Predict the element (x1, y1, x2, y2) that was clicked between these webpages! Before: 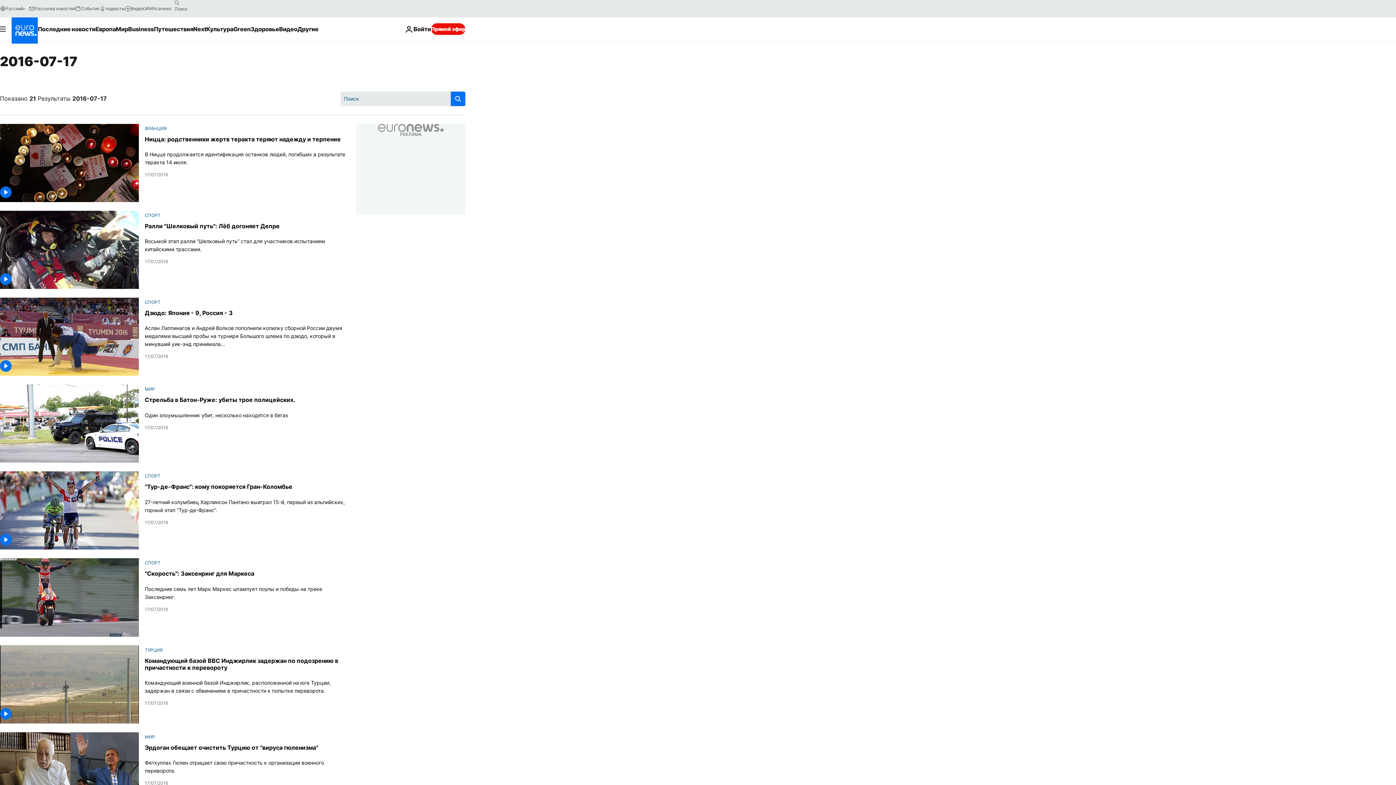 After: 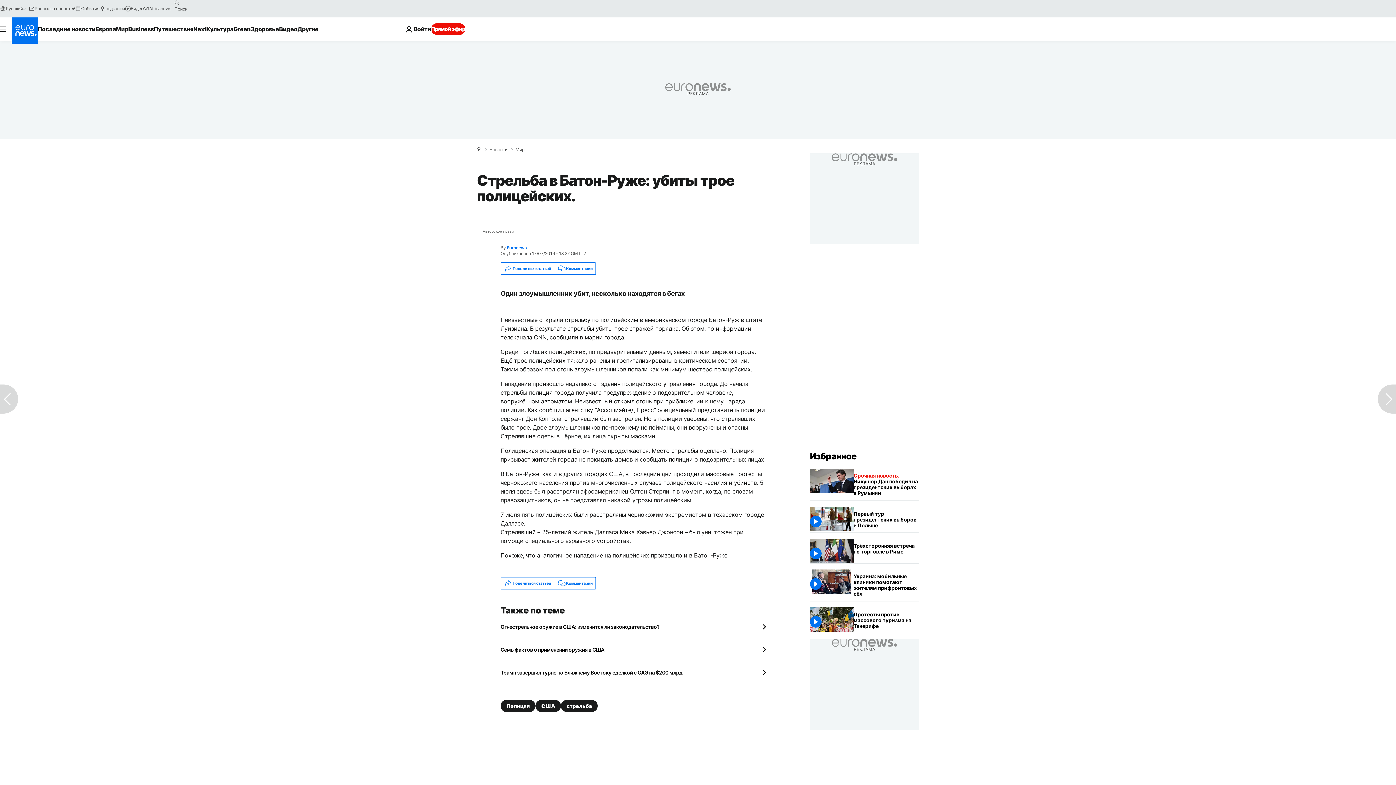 Action: label: Один злоумышленник убит, несколько находятся в бегах bbox: (144, 411, 295, 419)